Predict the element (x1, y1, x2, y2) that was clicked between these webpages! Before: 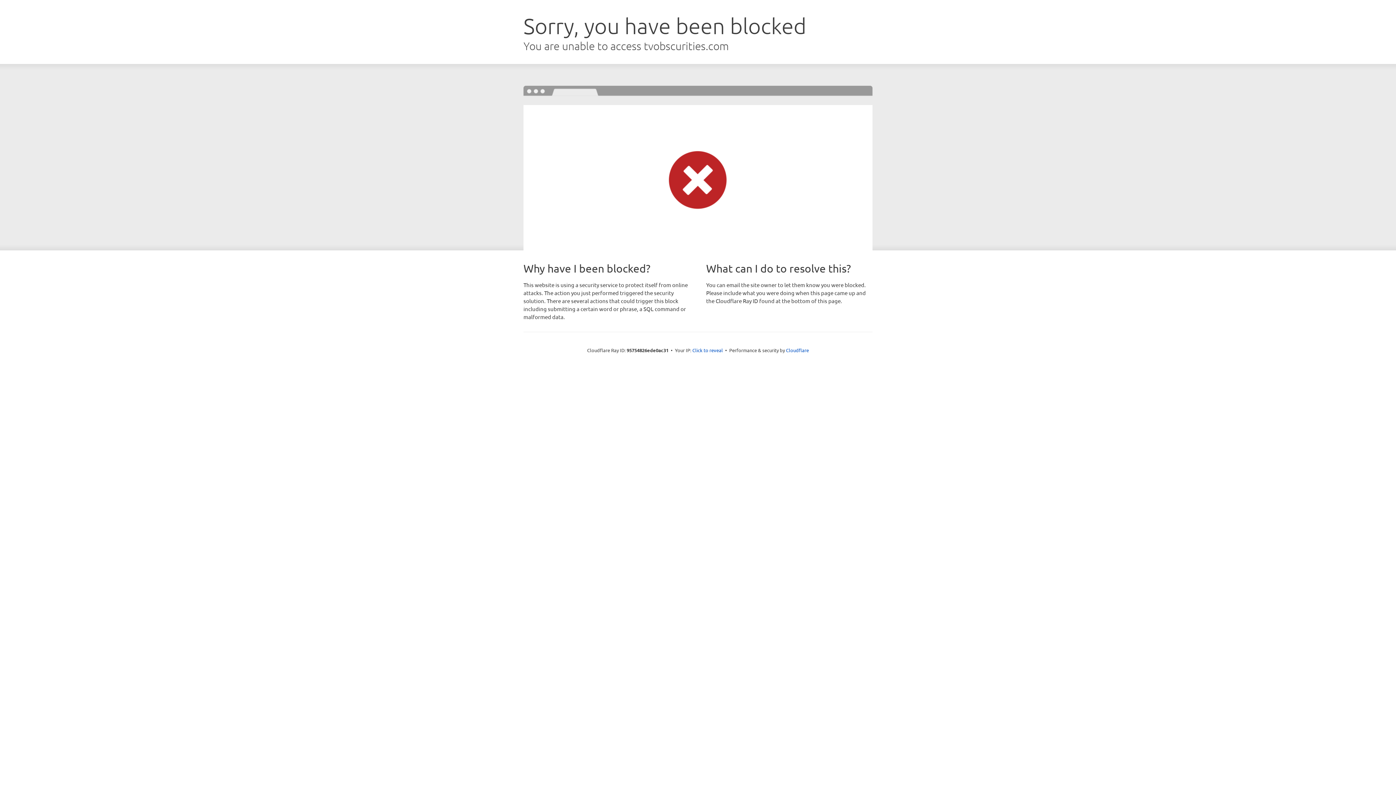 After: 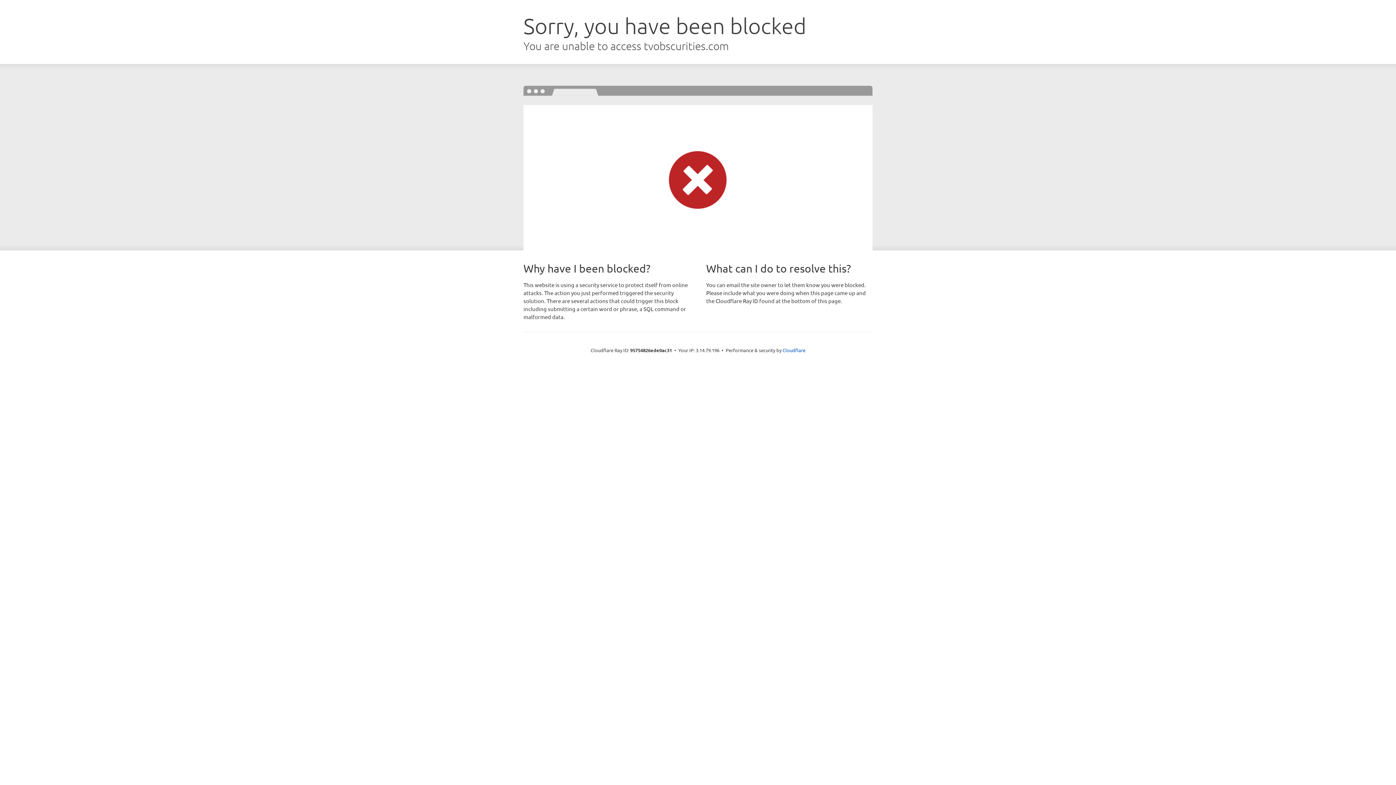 Action: label: Click to reveal bbox: (692, 346, 723, 353)